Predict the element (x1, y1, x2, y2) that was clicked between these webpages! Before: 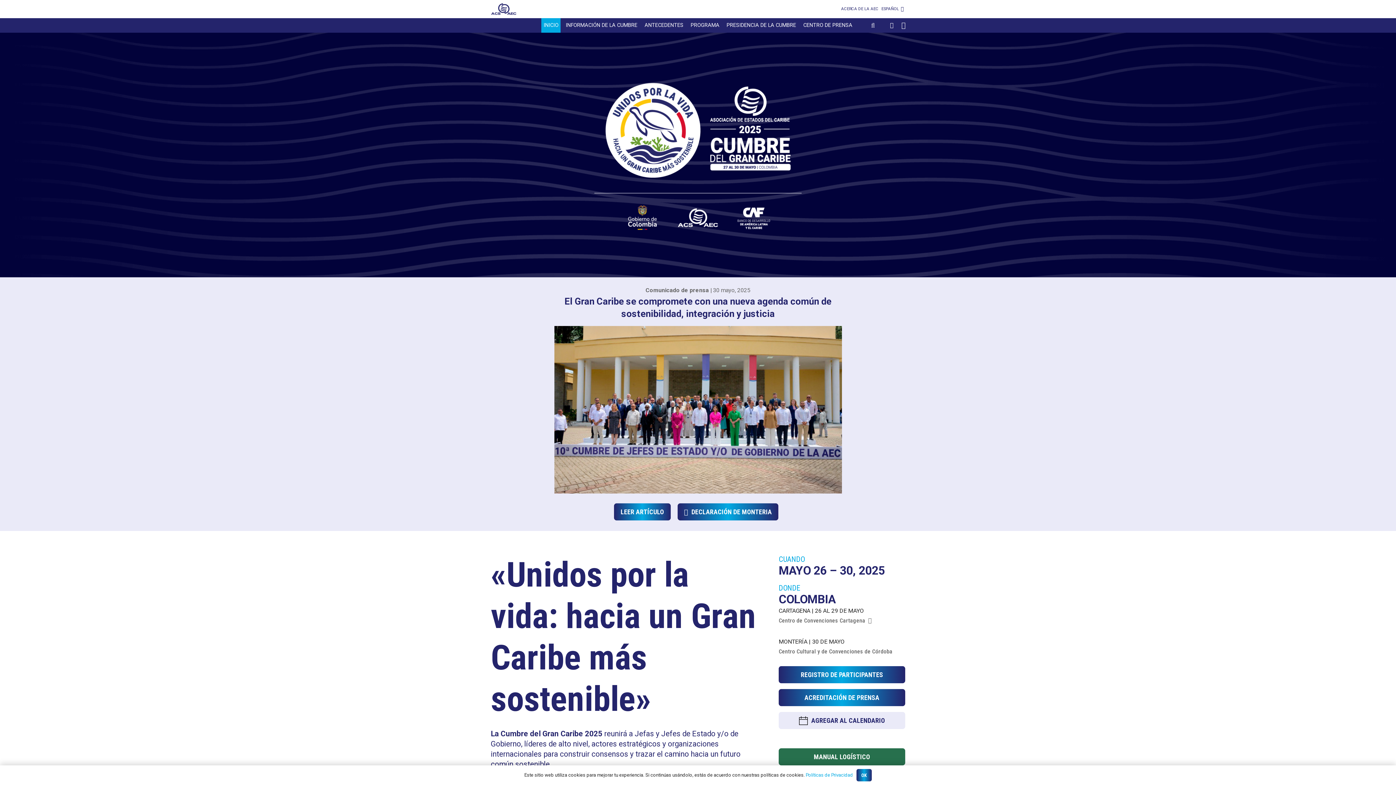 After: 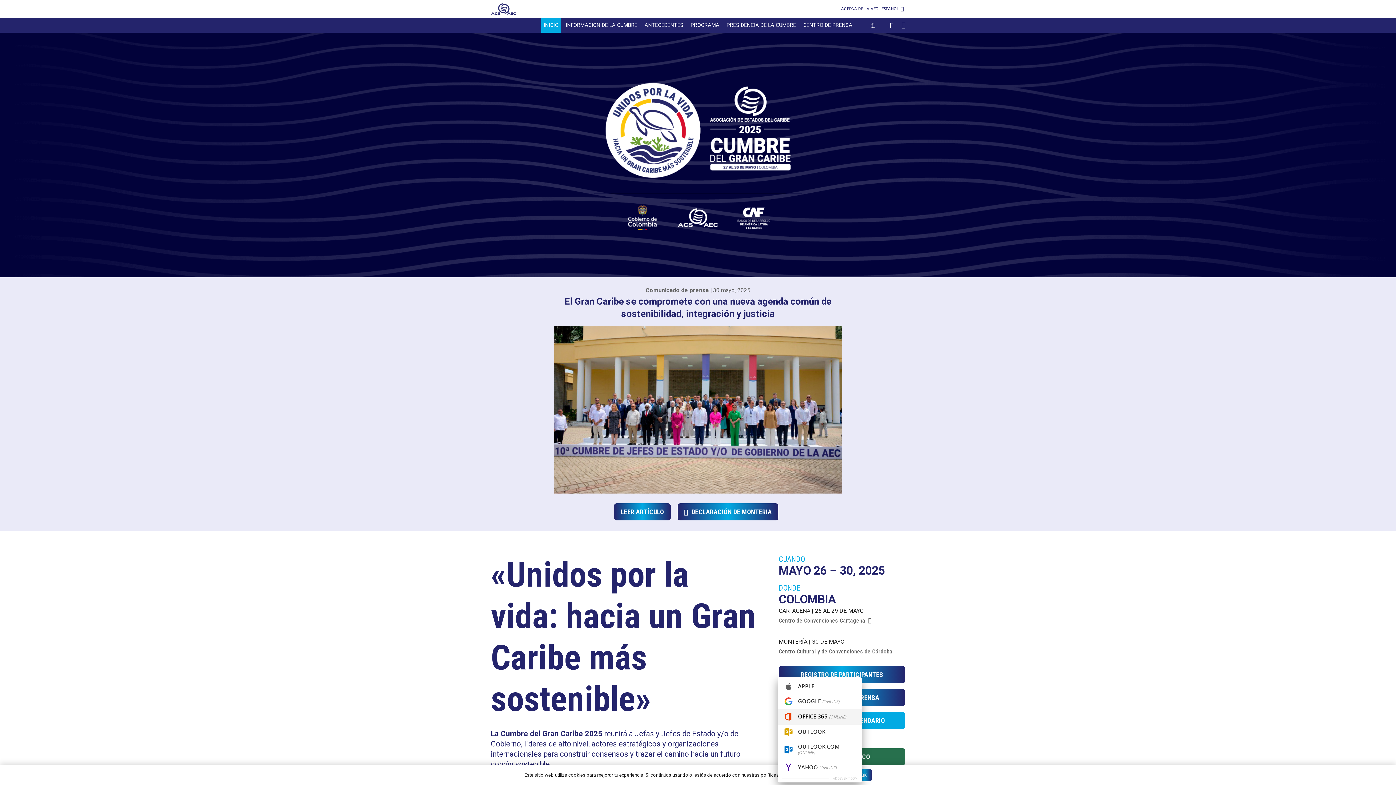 Action: label: AGREGAR AL CALENDARIO bbox: (778, 712, 905, 729)